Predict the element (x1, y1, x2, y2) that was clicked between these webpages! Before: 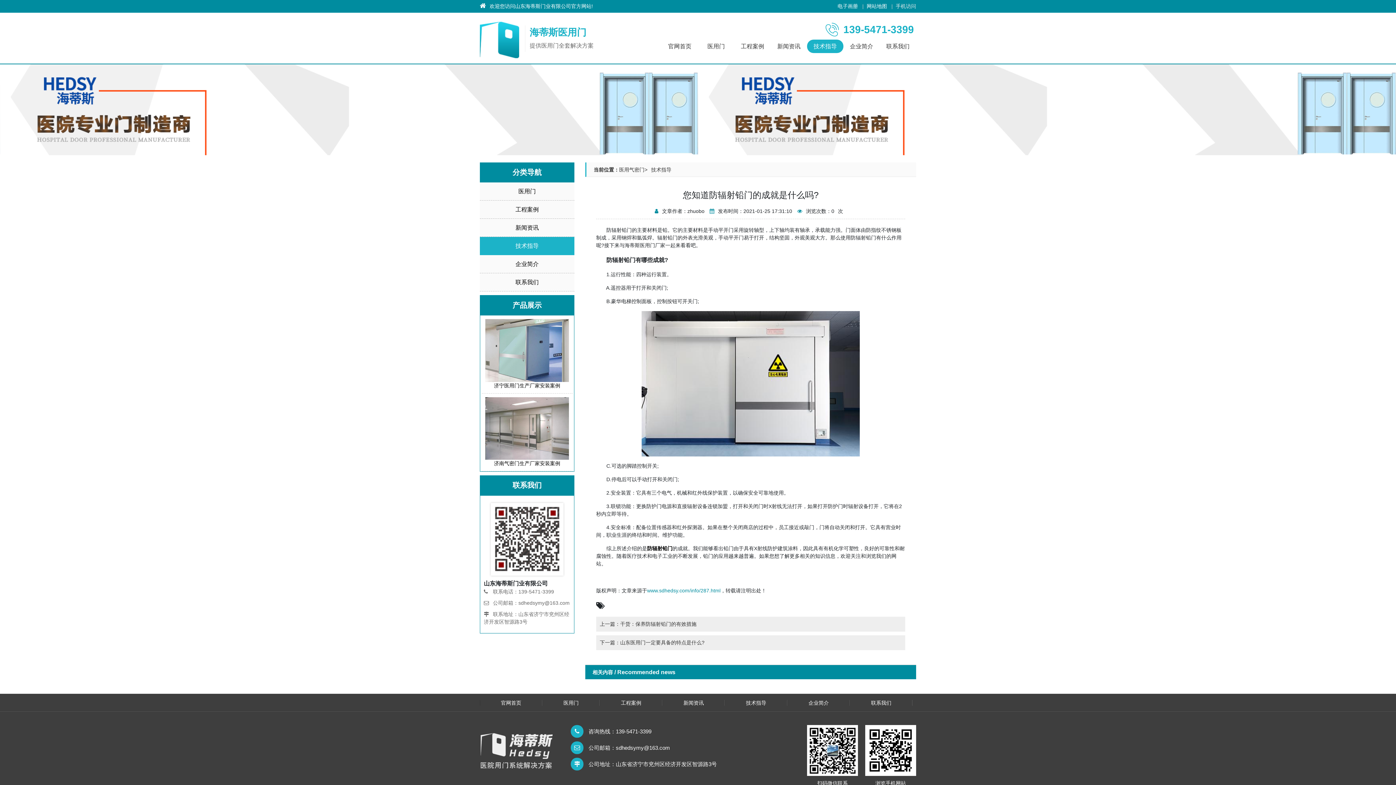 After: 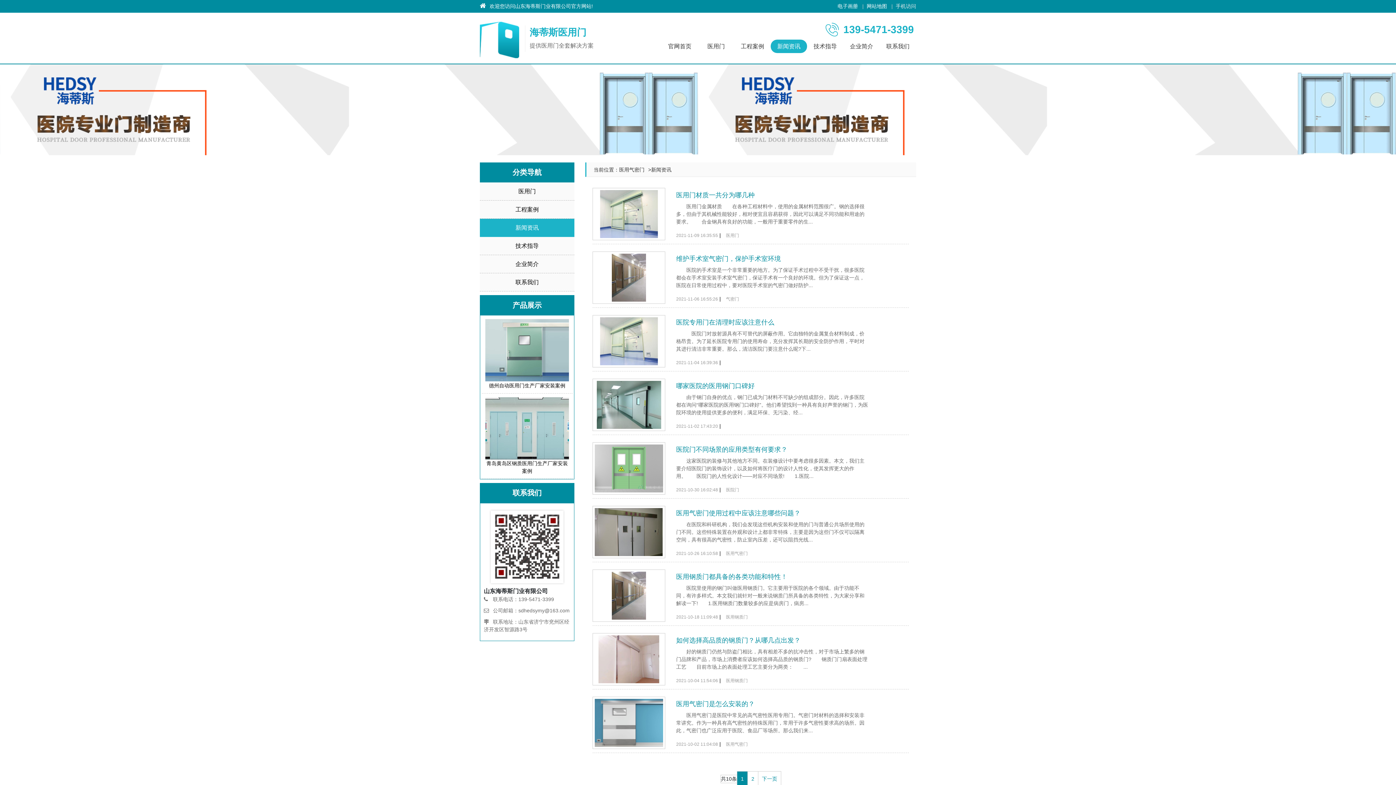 Action: label: 新闻资讯 bbox: (662, 700, 725, 706)